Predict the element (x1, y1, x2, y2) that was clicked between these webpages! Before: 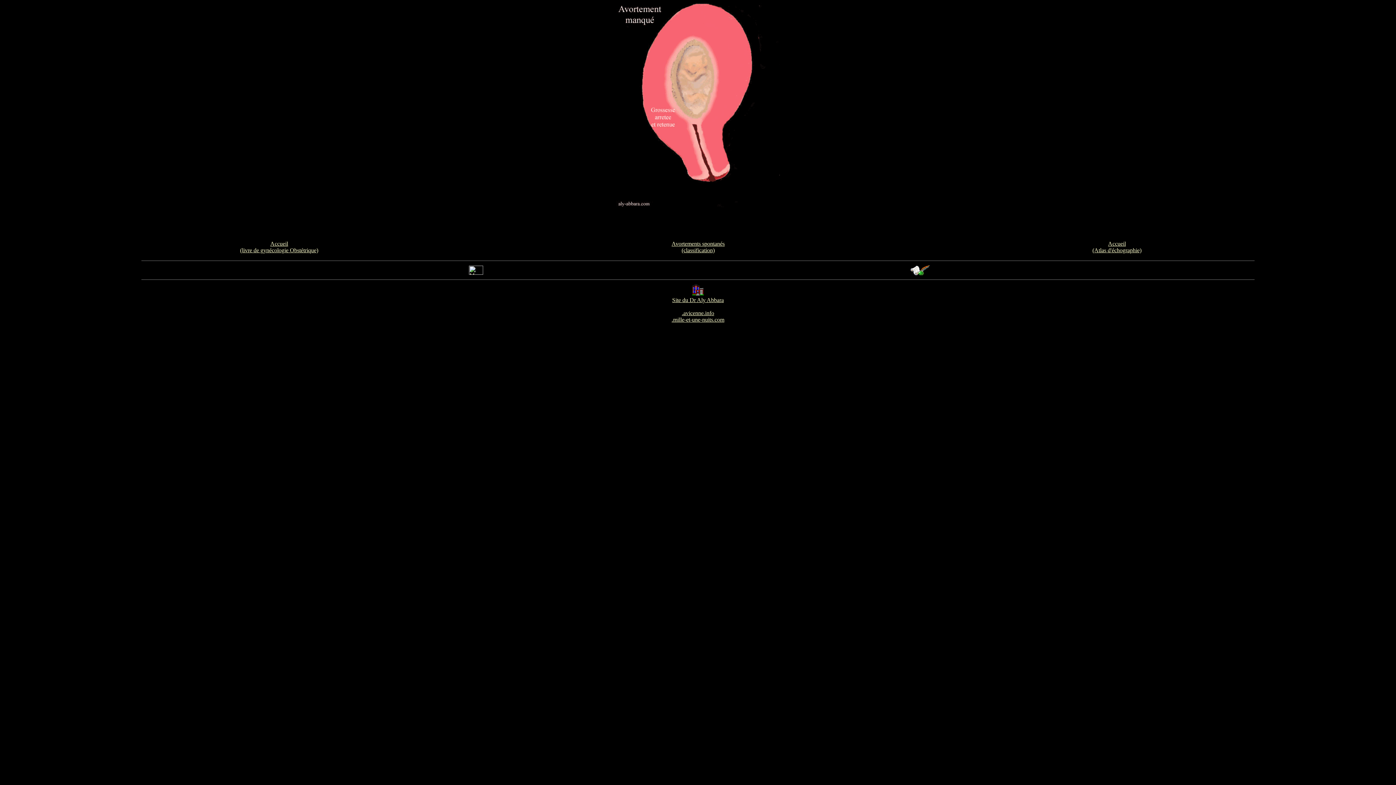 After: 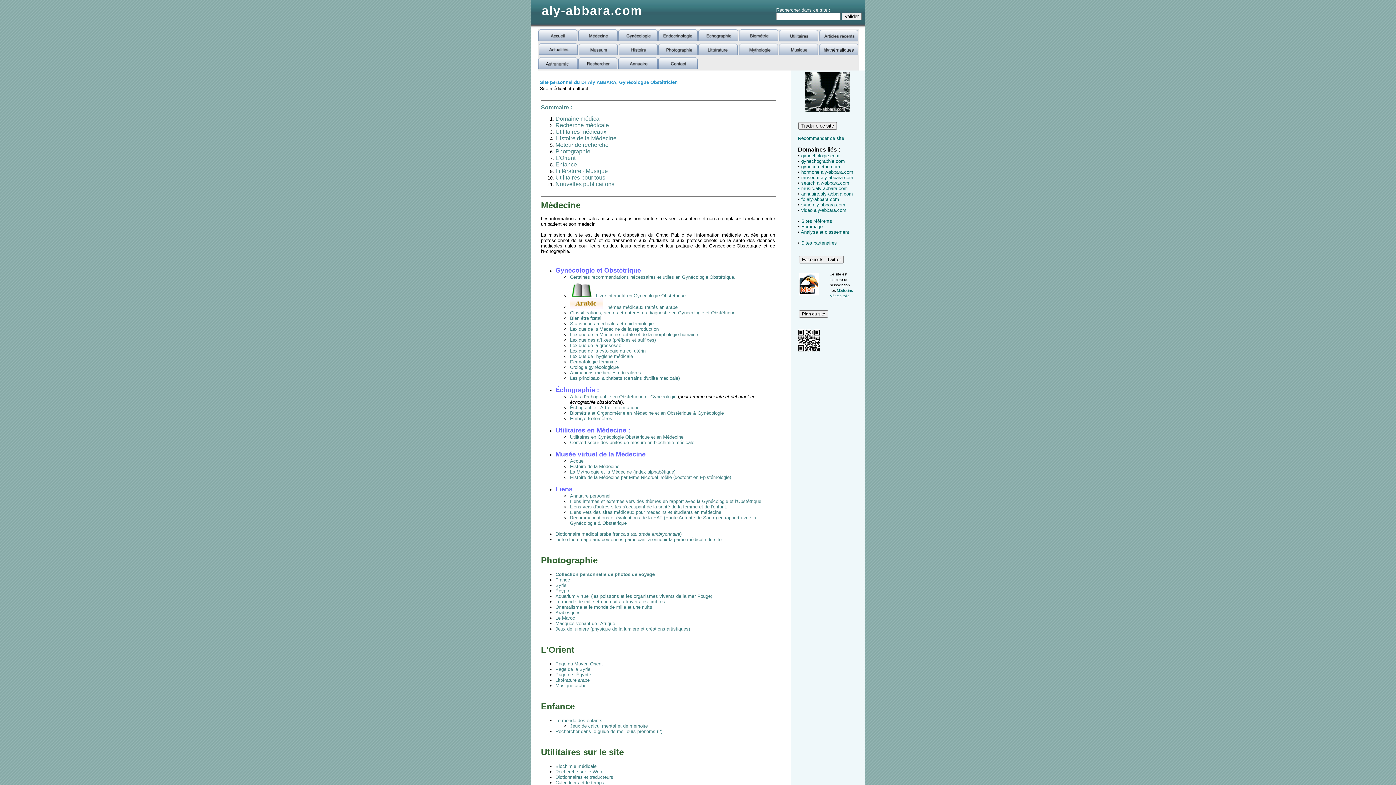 Action: bbox: (672, 297, 724, 303) label: Site du Dr Aly Abbara